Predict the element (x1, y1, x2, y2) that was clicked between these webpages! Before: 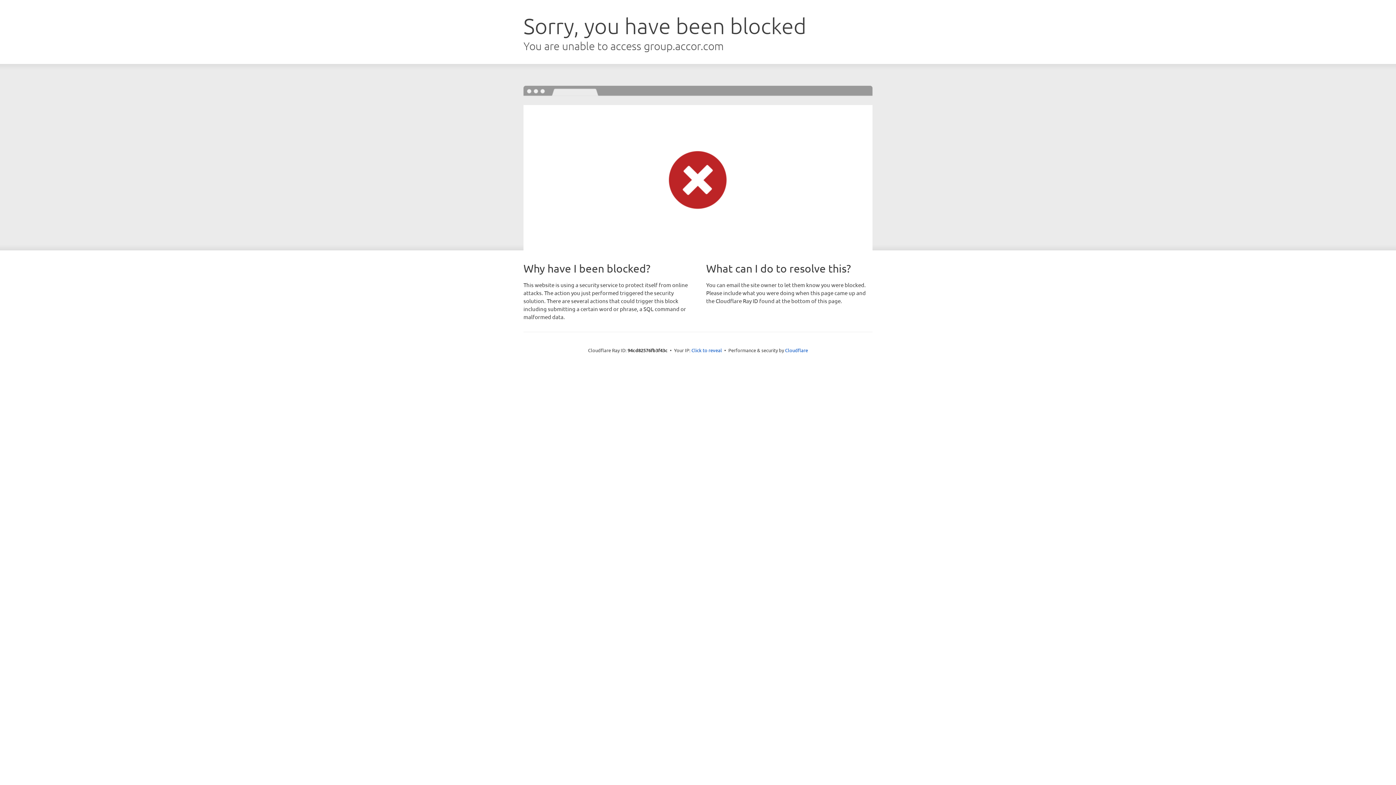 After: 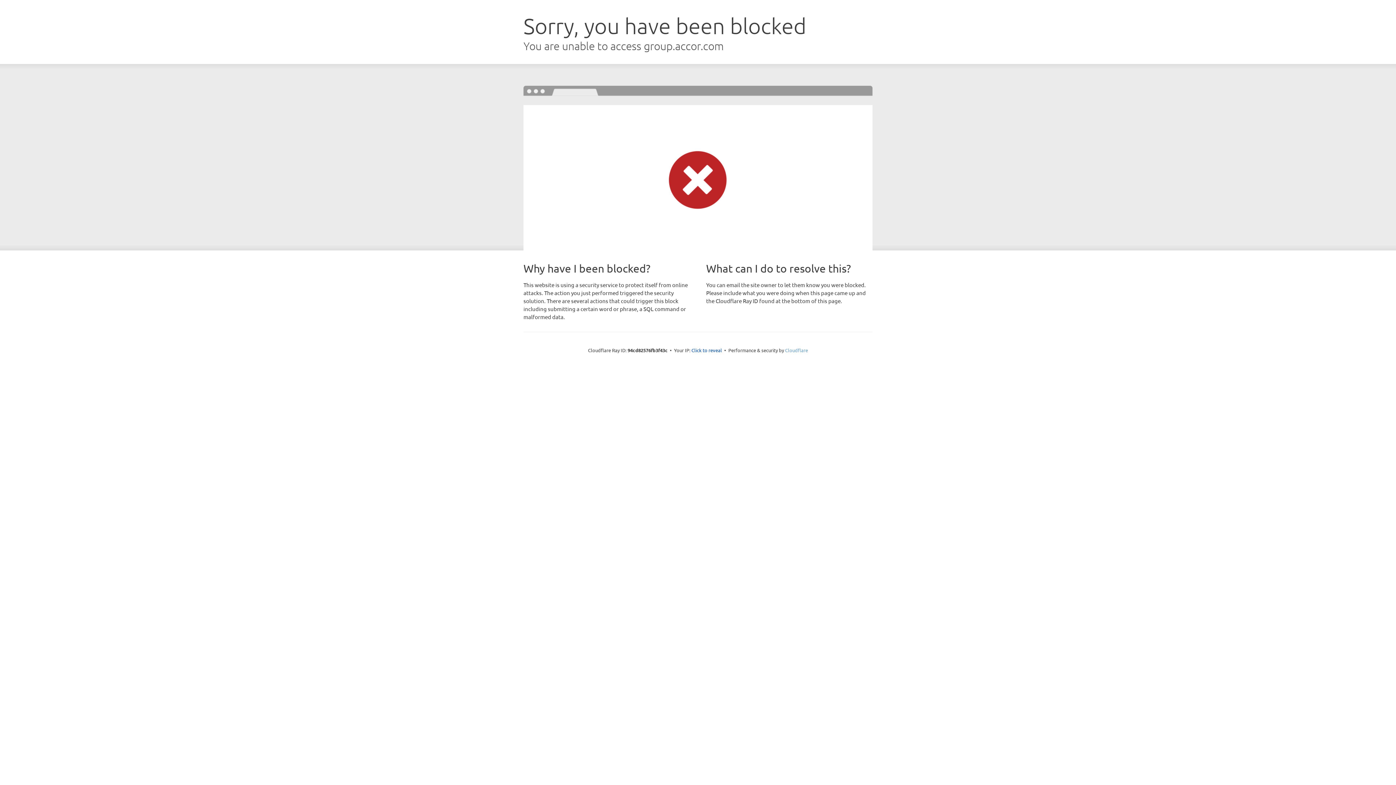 Action: label: Cloudflare bbox: (785, 347, 808, 353)